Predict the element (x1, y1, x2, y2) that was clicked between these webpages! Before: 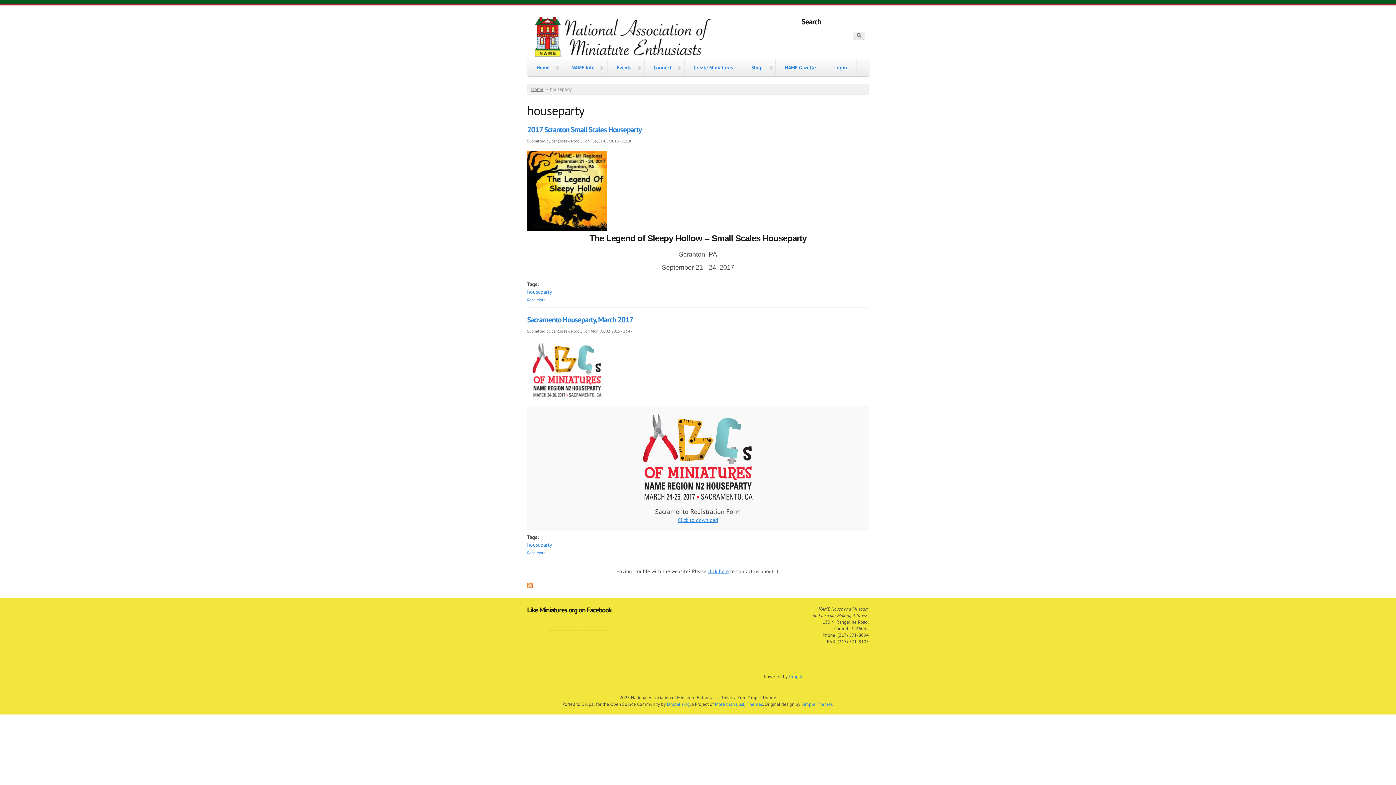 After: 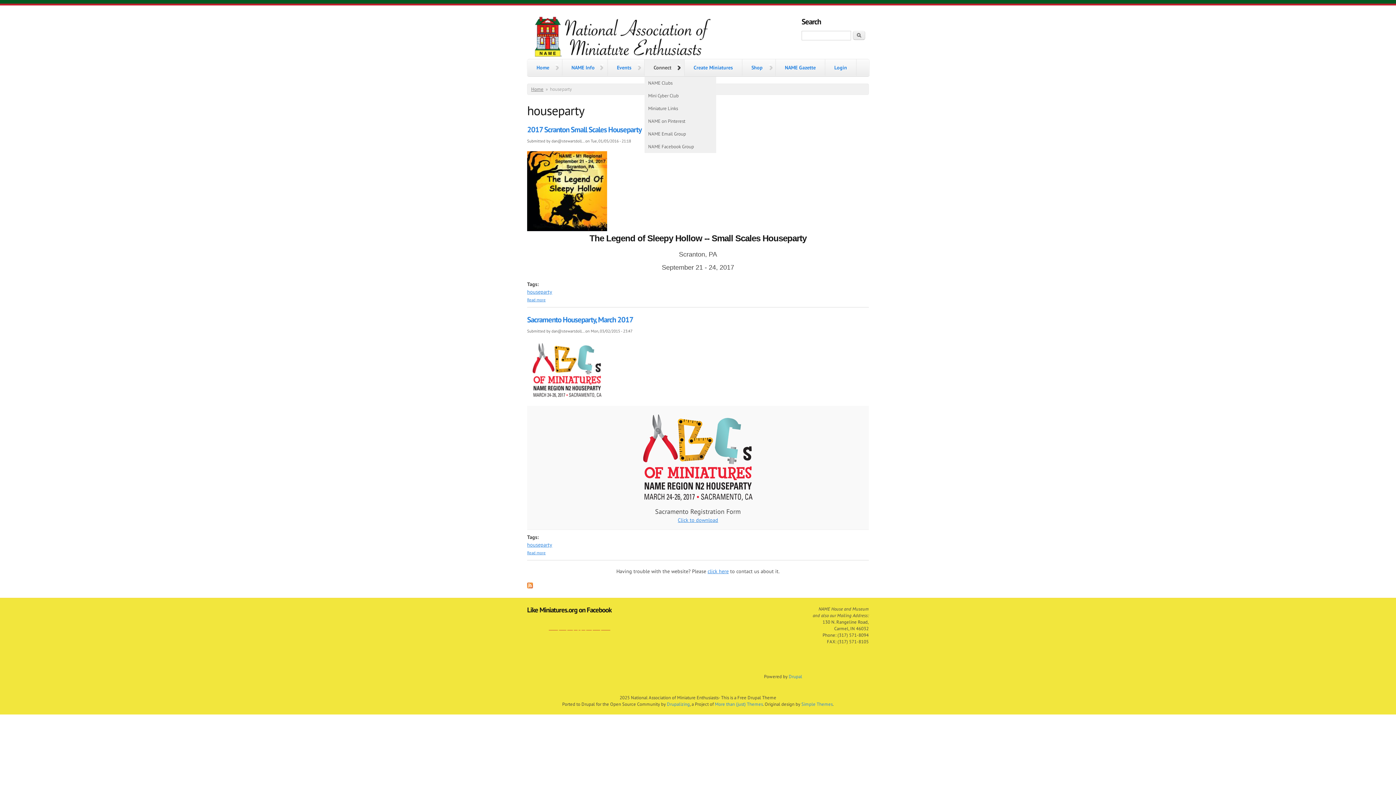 Action: bbox: (644, 59, 684, 76) label: Connect
»